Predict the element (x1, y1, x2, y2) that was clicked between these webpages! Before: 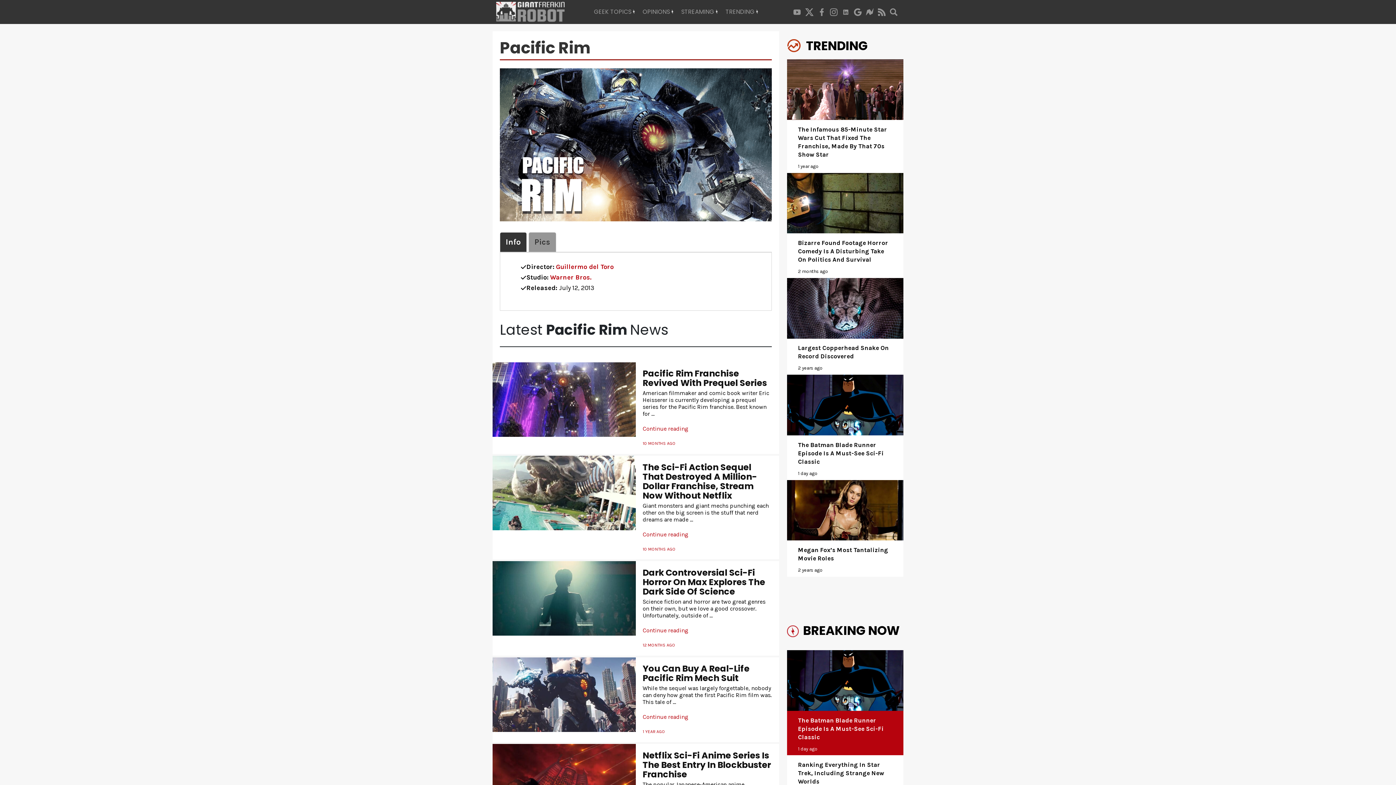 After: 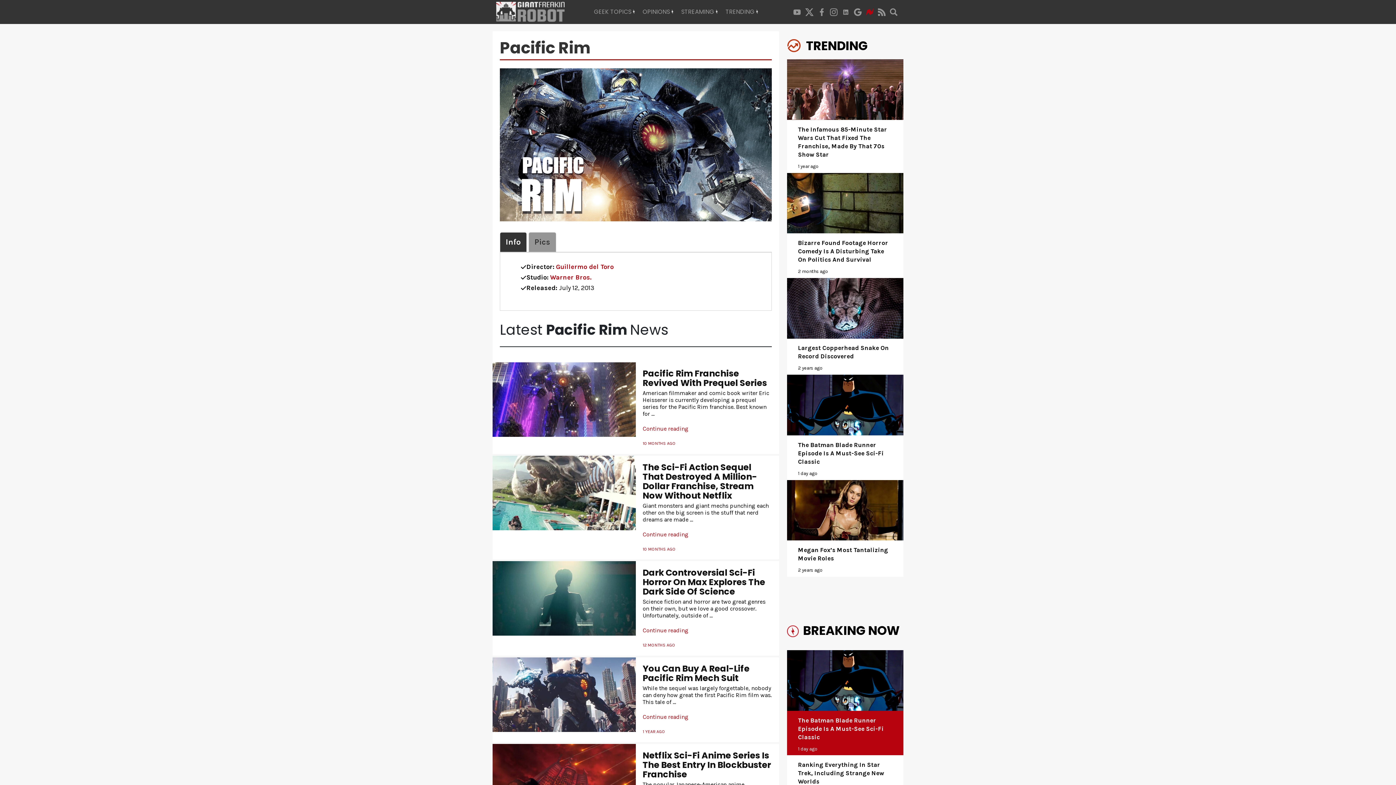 Action: bbox: (864, 7, 876, 16)